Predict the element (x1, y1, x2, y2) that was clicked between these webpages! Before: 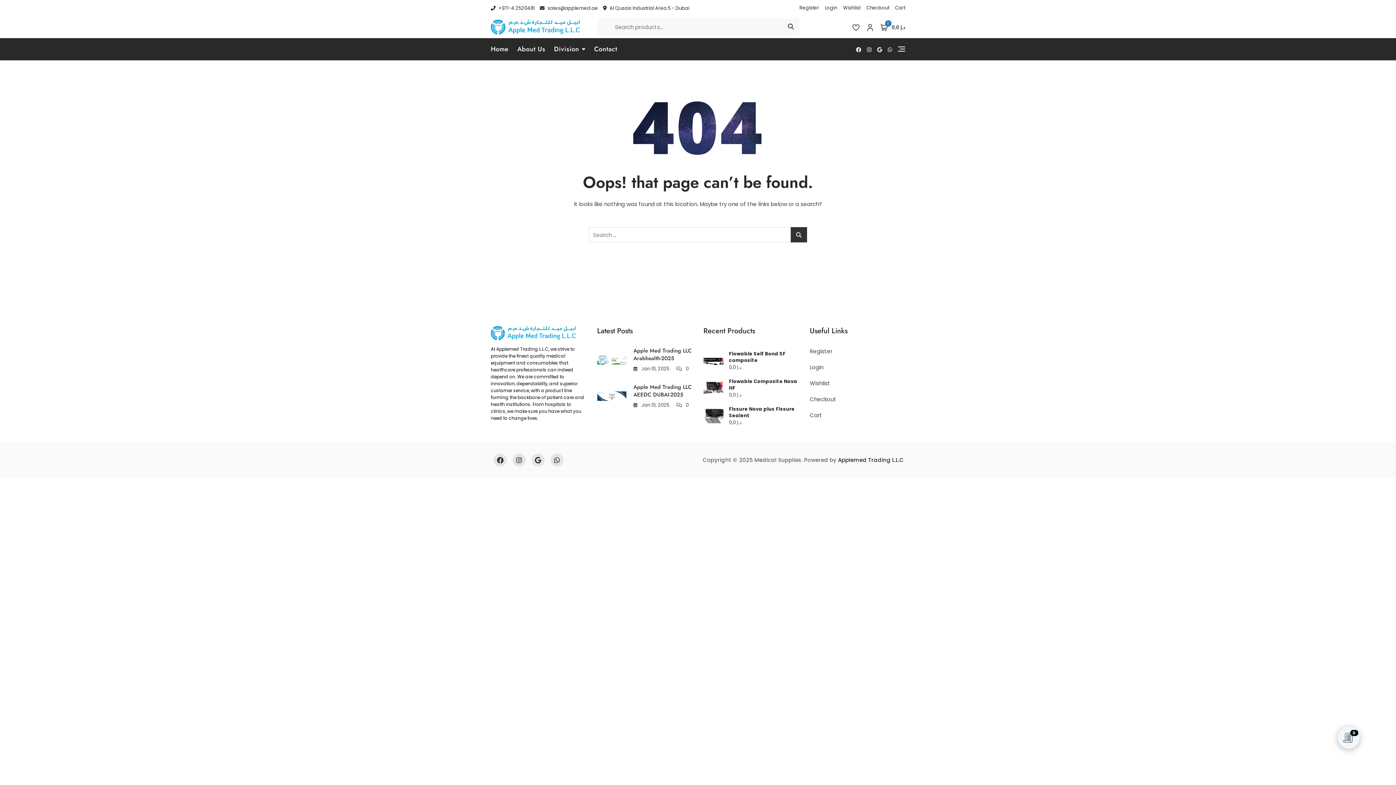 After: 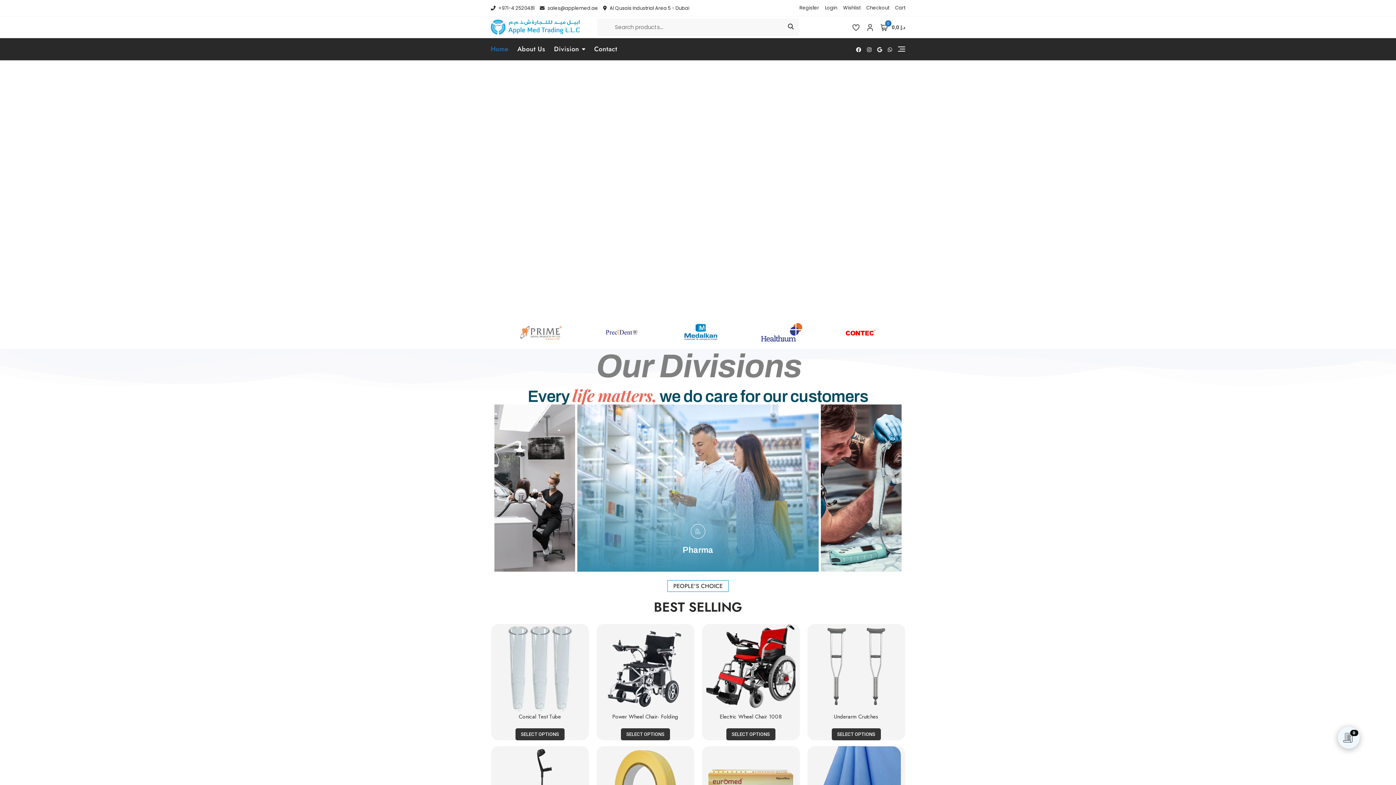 Action: bbox: (633, 401, 669, 409) label:  Jan 01, 2025